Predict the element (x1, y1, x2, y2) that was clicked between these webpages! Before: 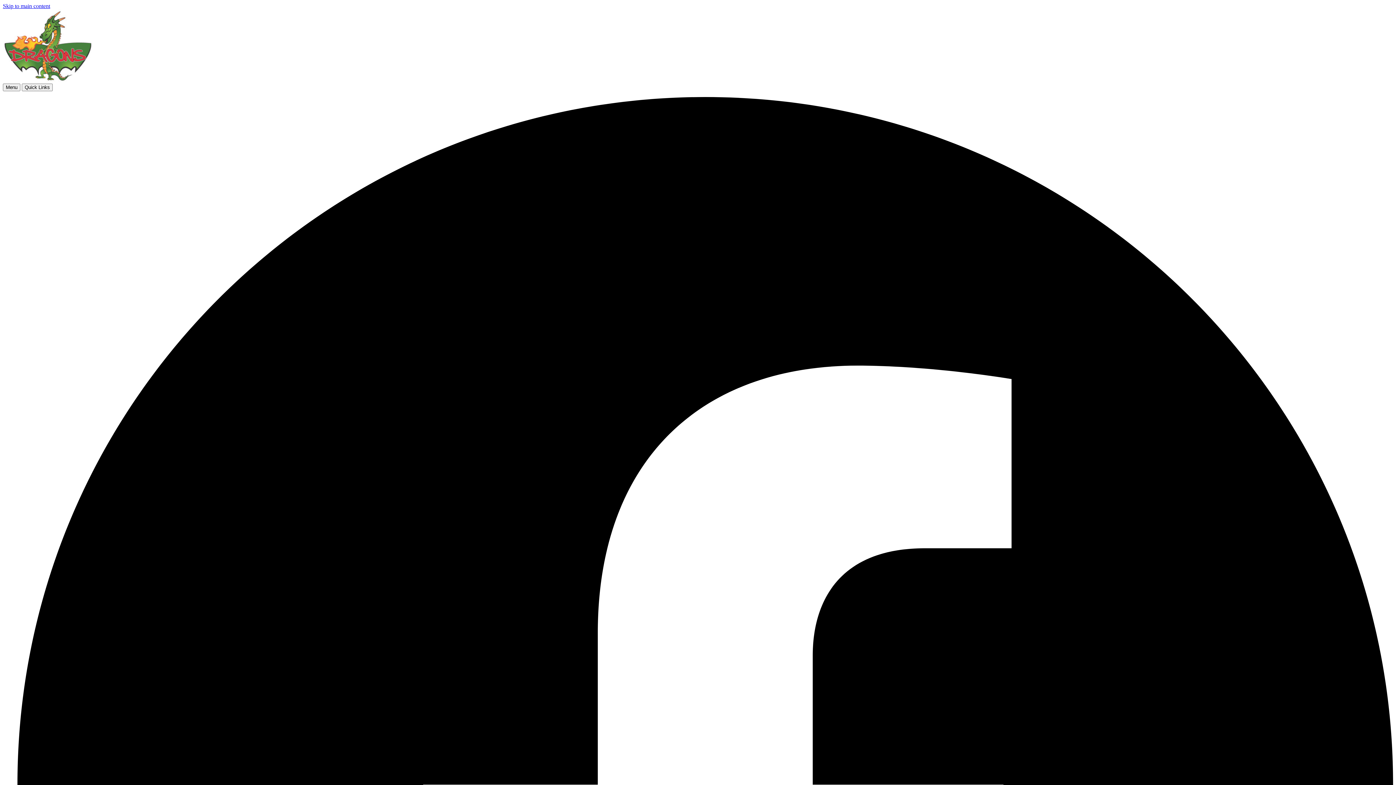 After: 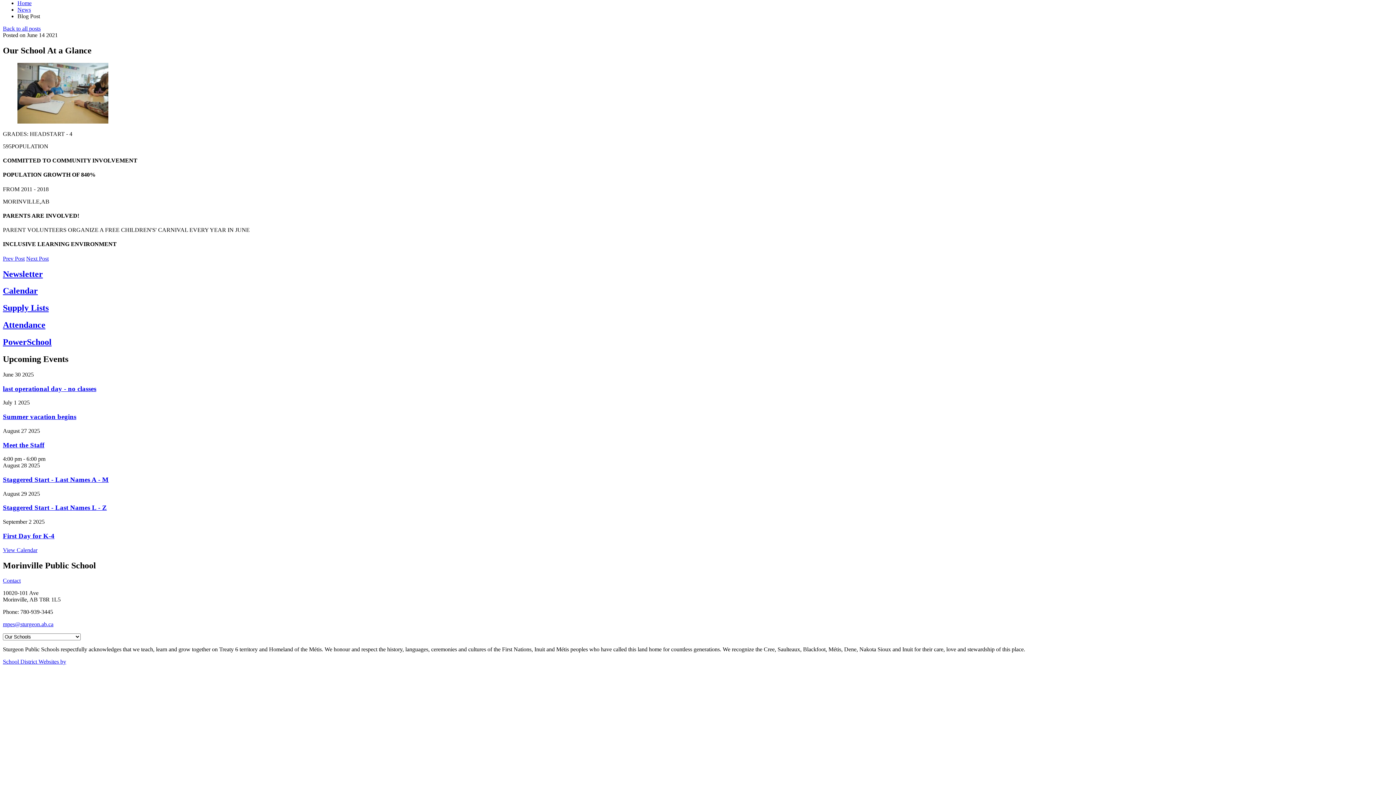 Action: label: Skip to main content bbox: (2, 2, 50, 9)